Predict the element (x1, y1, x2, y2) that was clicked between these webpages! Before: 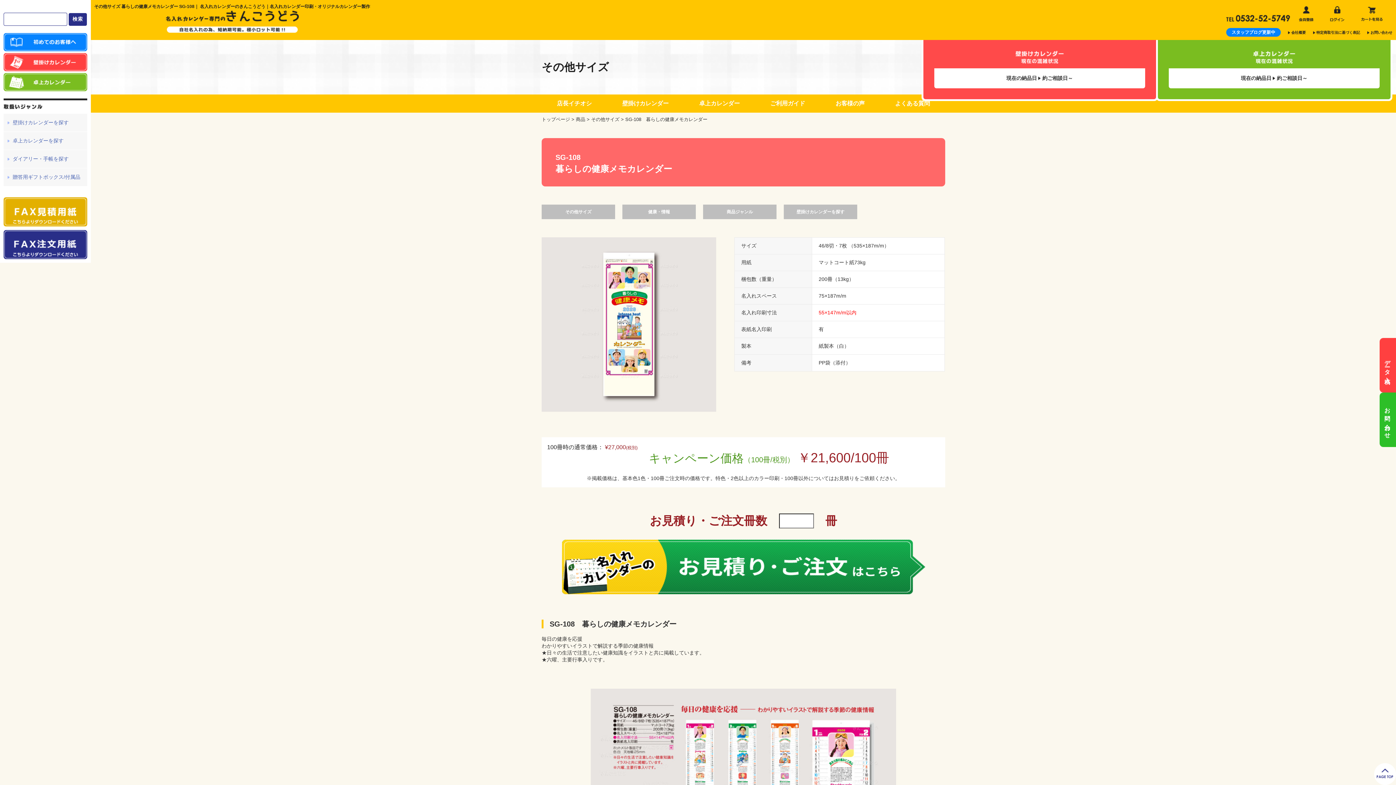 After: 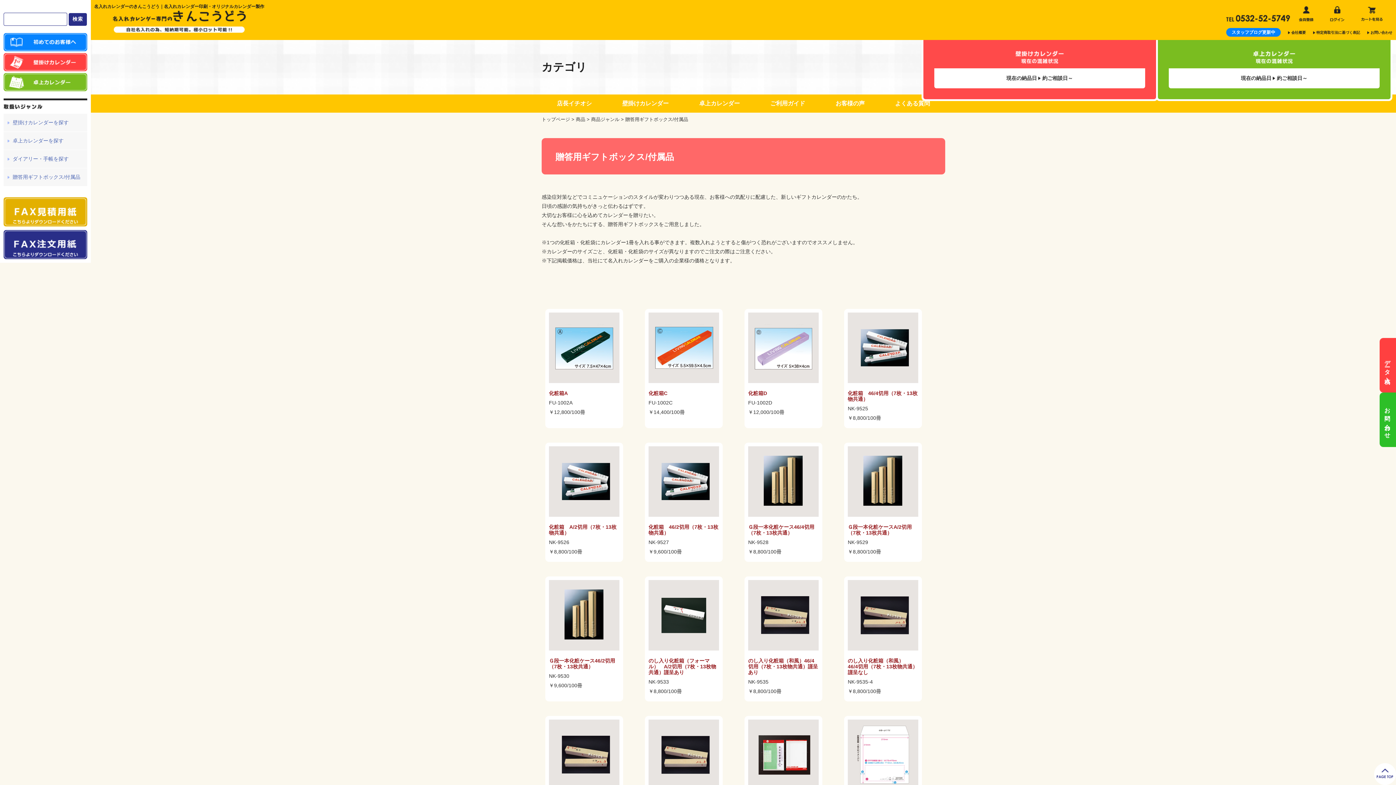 Action: bbox: (3, 168, 87, 186) label: 贈答用ギフトボックス/付属品